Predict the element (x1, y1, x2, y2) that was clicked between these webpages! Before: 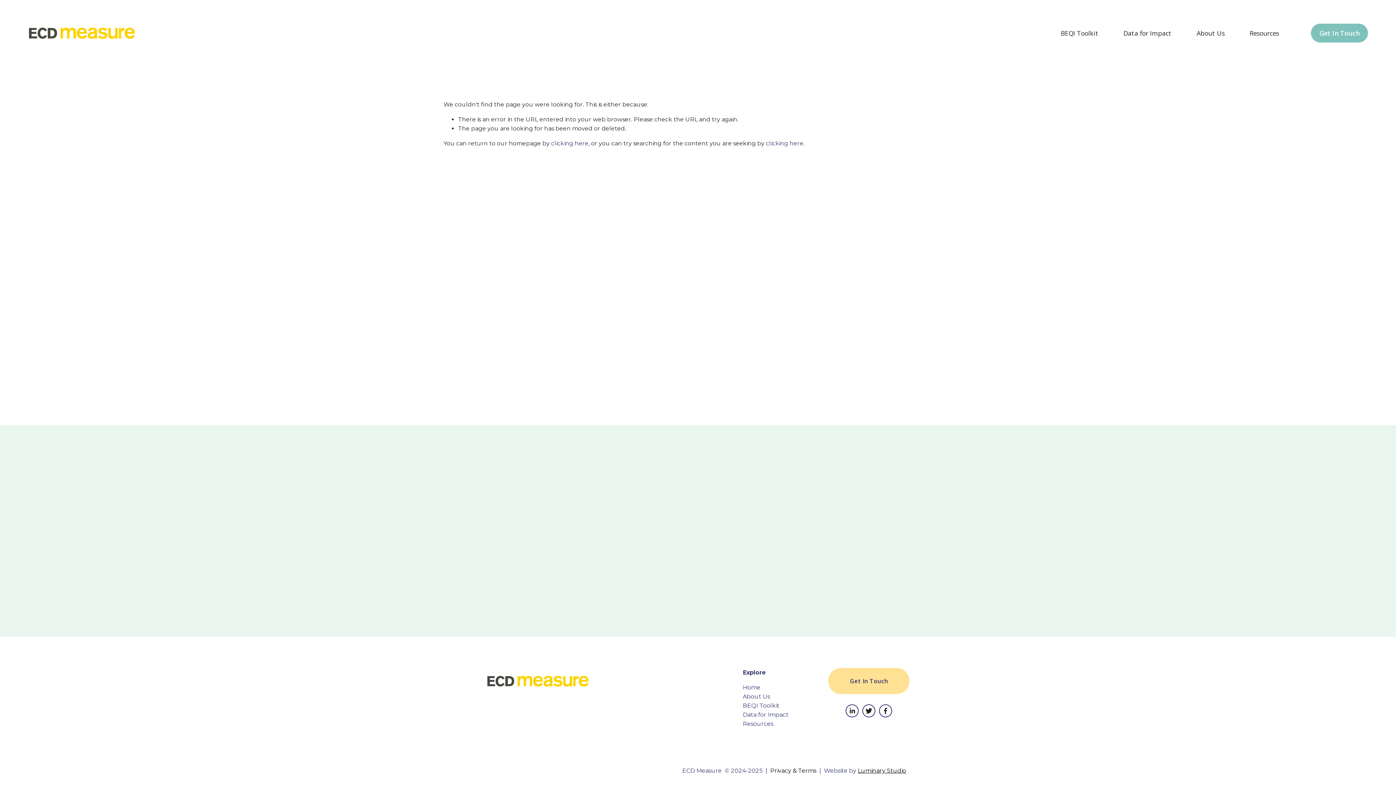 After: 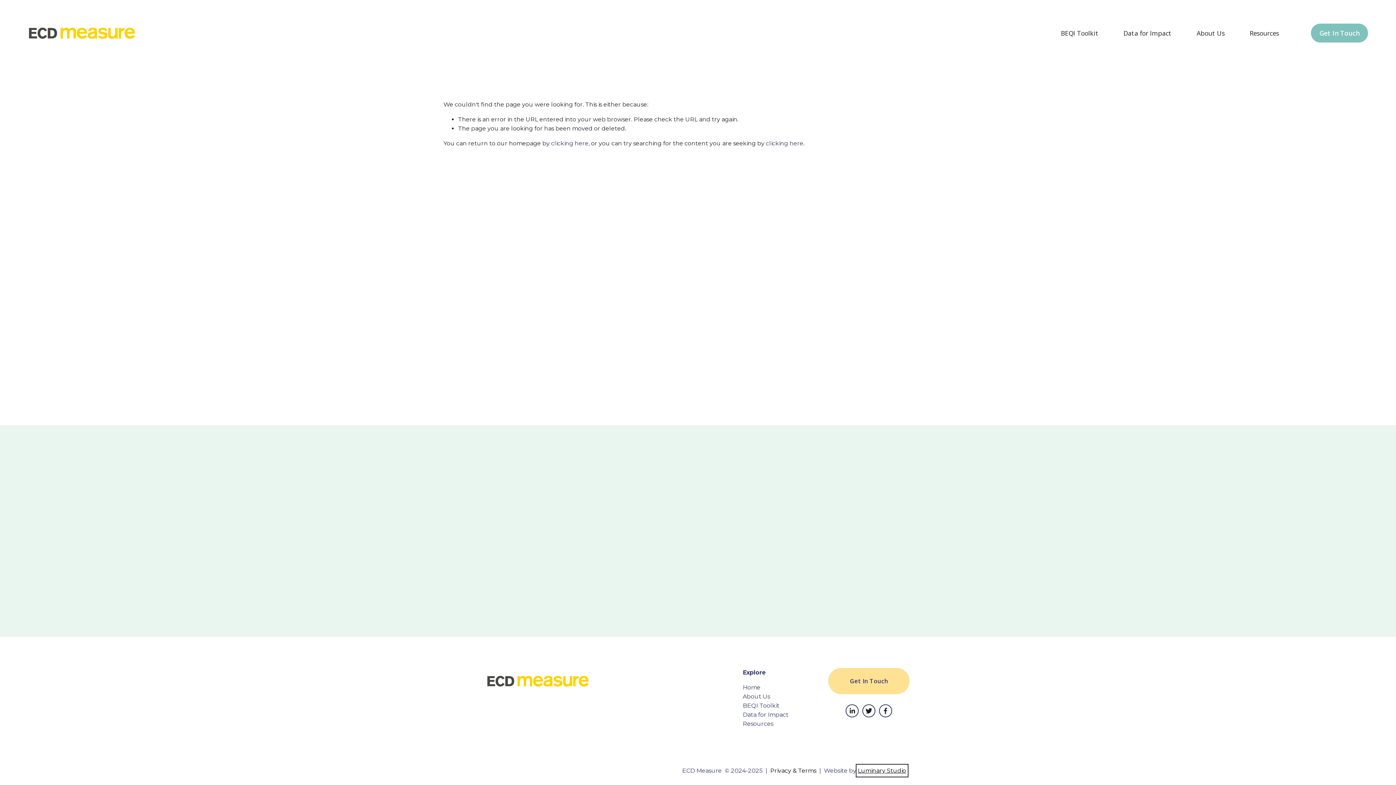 Action: label: Luminary Studio bbox: (858, 766, 906, 775)